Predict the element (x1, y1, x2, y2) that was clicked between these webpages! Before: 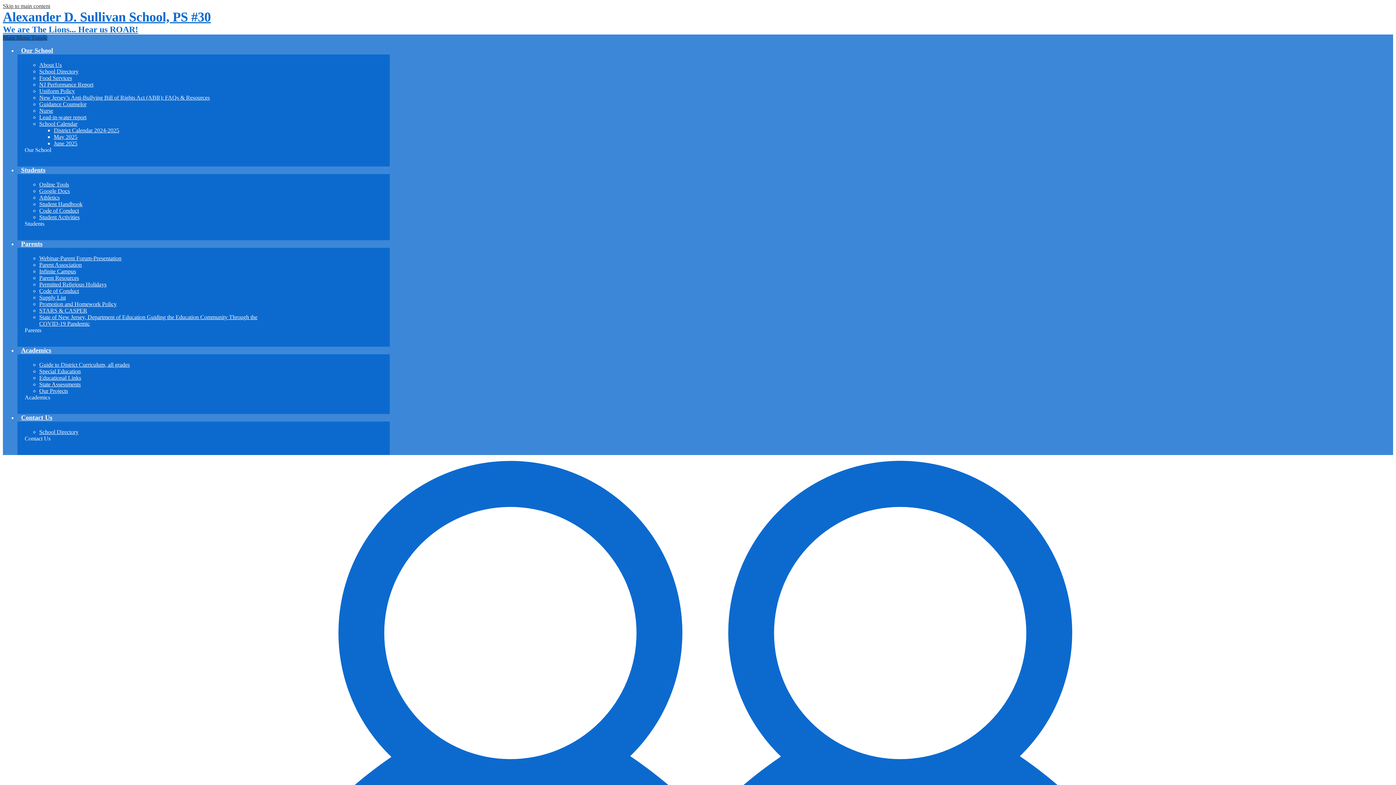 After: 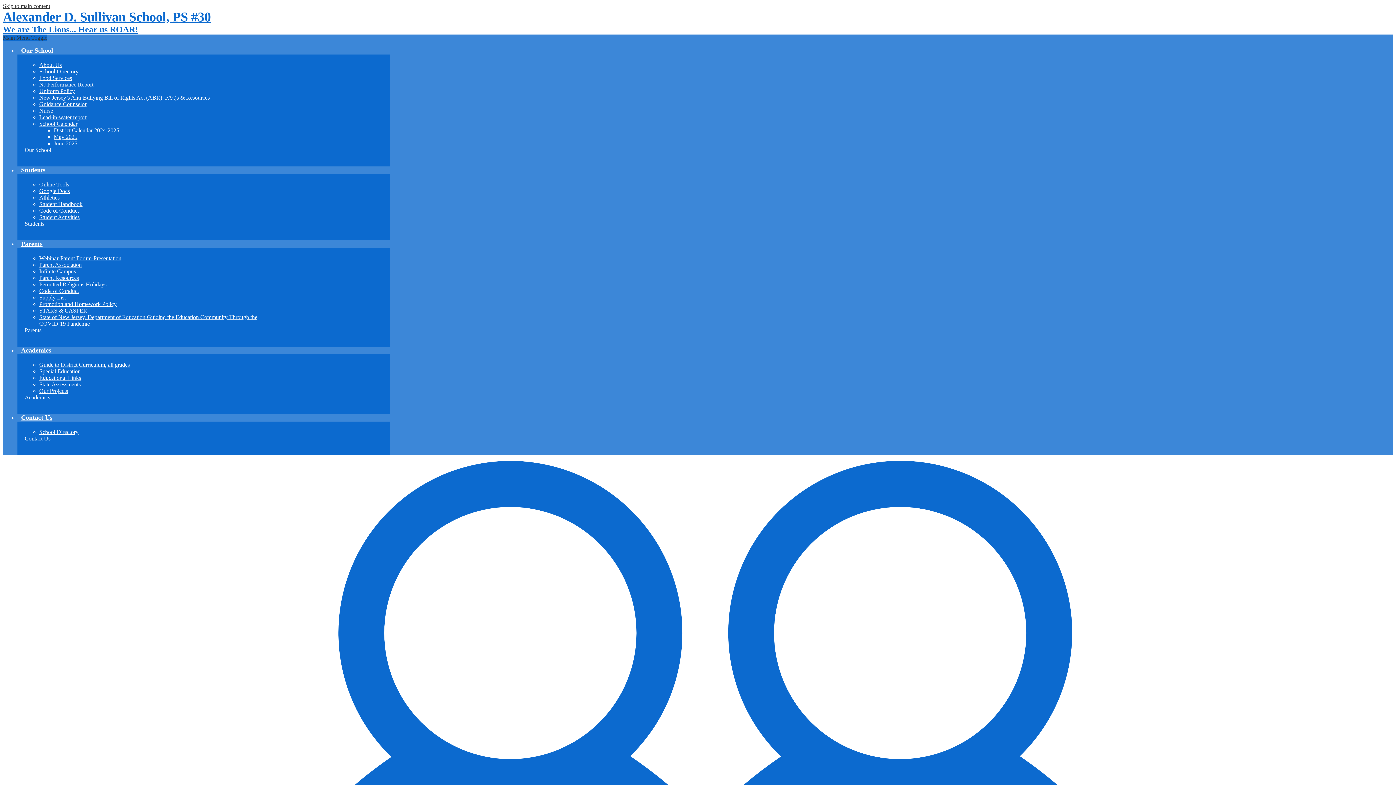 Action: bbox: (39, 261, 81, 268) label: Parent Association